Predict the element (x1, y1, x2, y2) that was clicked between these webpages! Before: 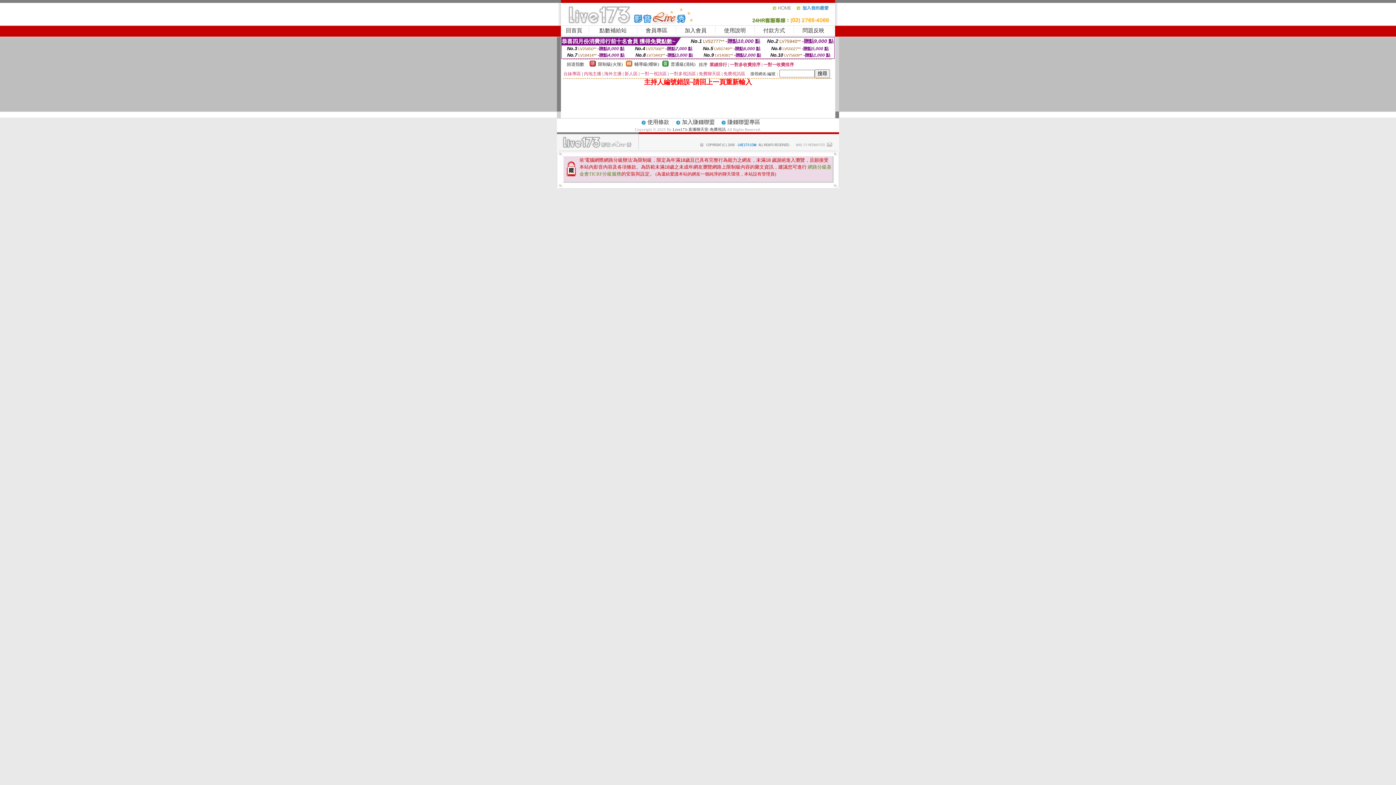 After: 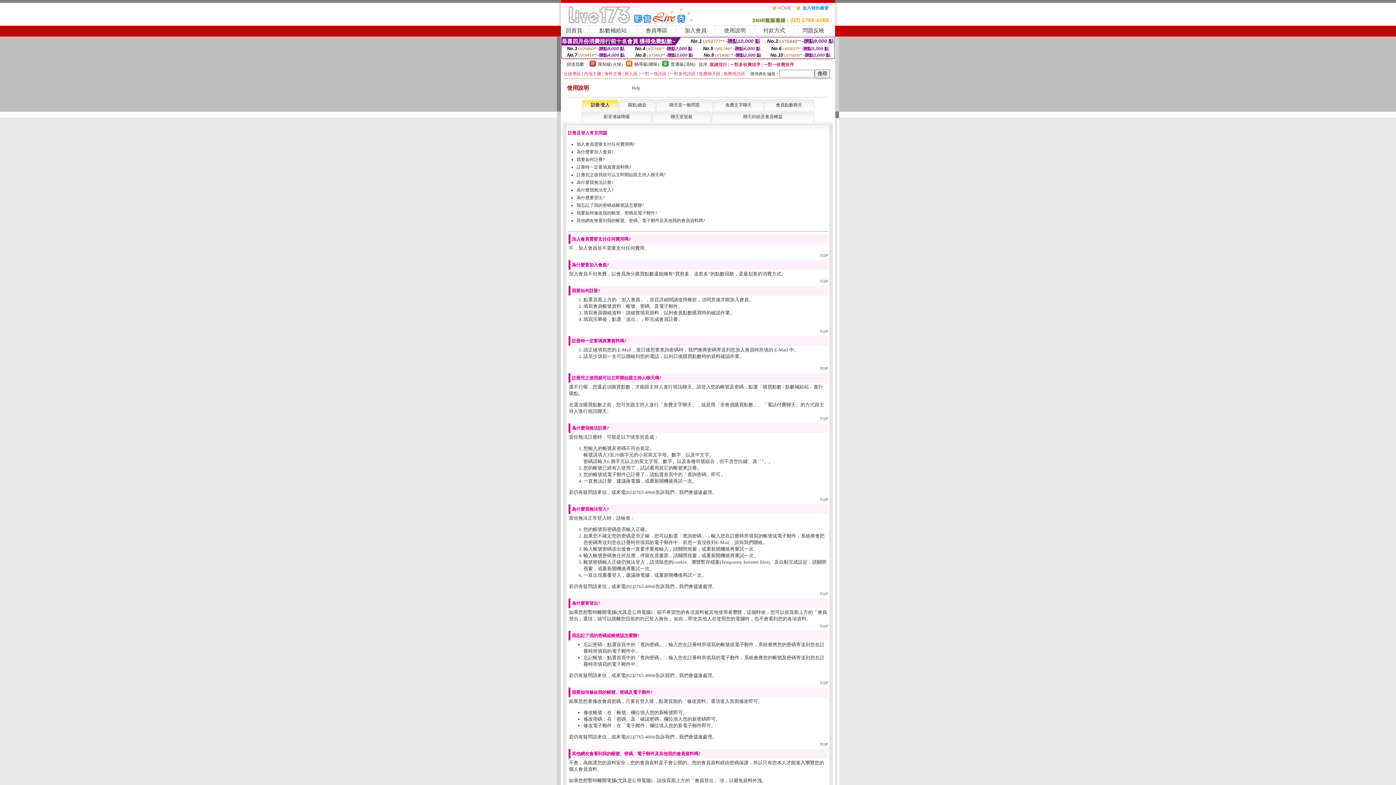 Action: label: 使用說明 bbox: (724, 27, 746, 33)